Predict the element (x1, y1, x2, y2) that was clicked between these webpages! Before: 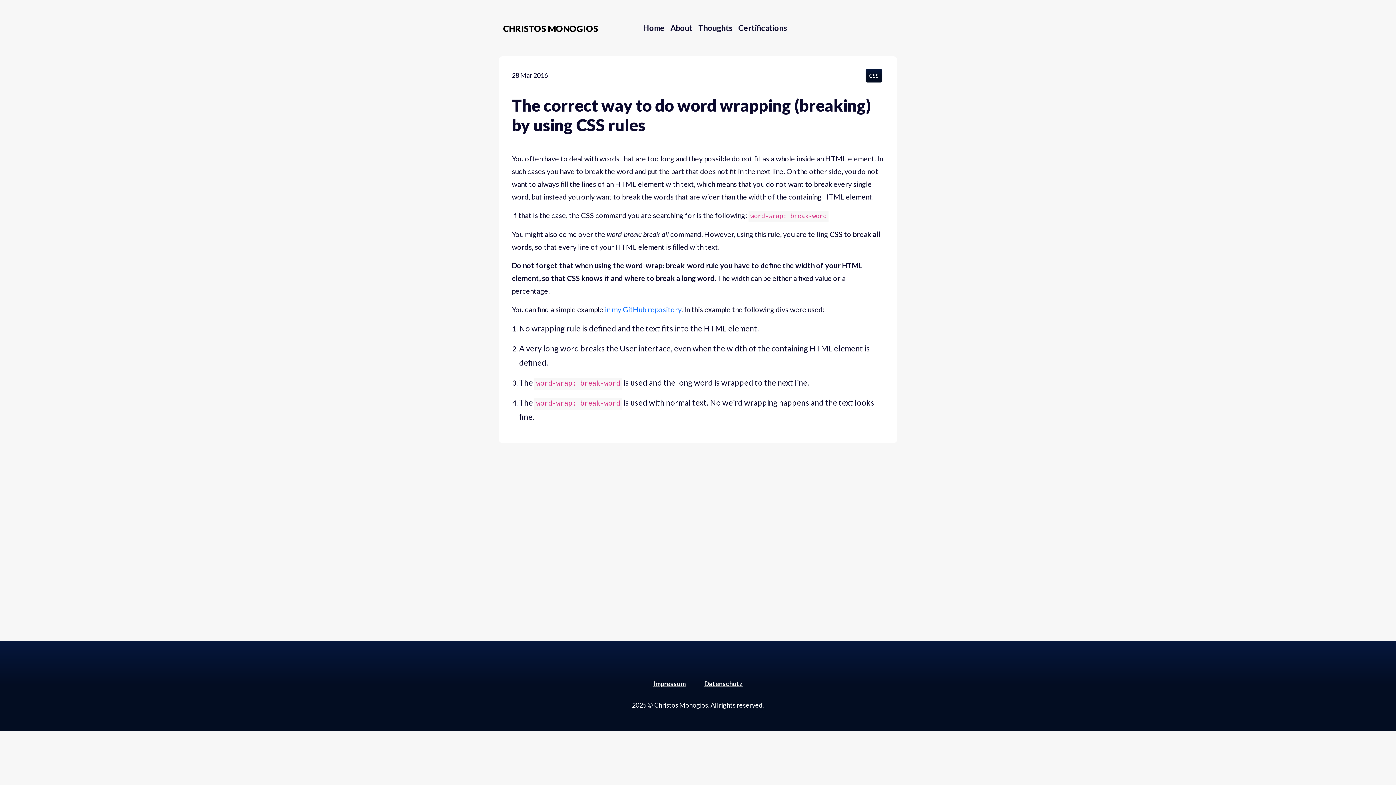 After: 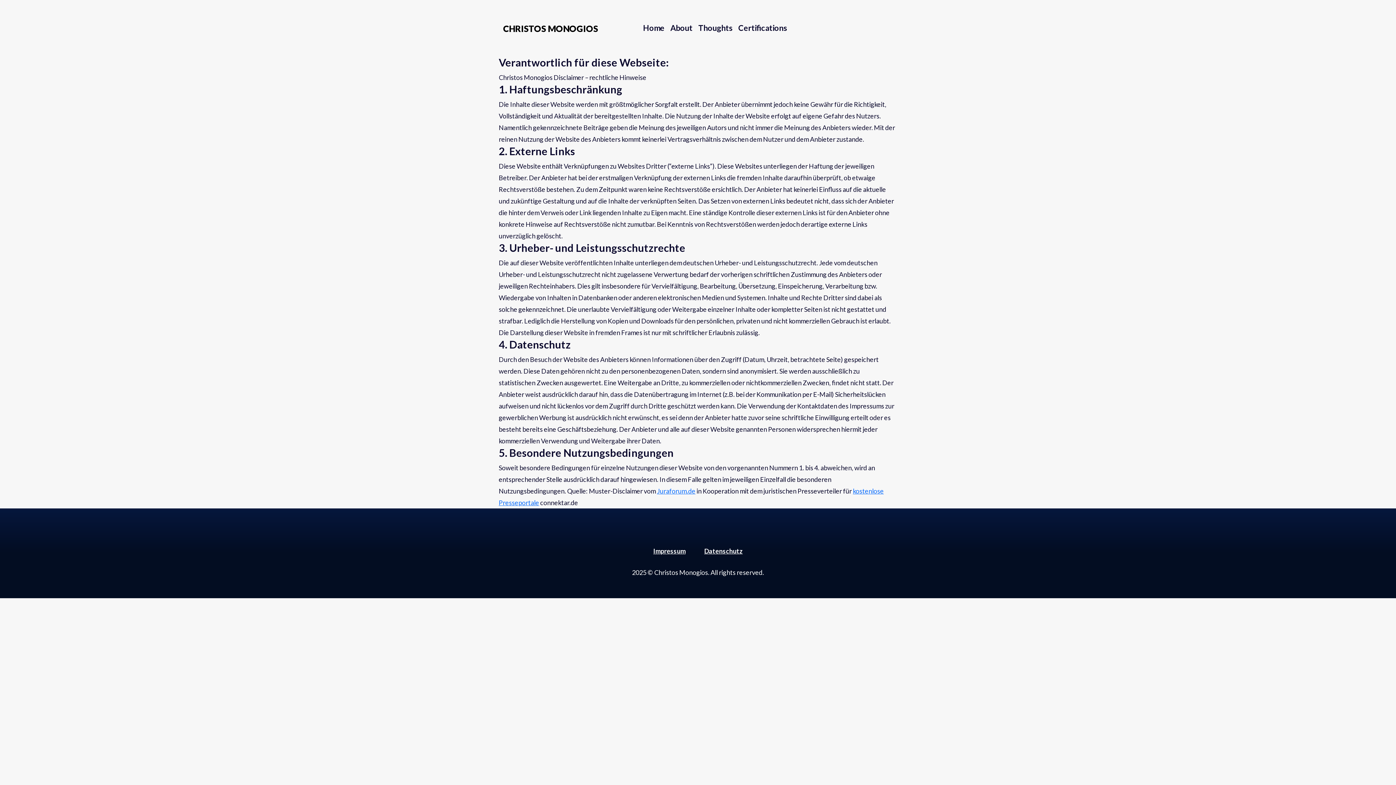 Action: label: Impressum bbox: (653, 679, 685, 687)